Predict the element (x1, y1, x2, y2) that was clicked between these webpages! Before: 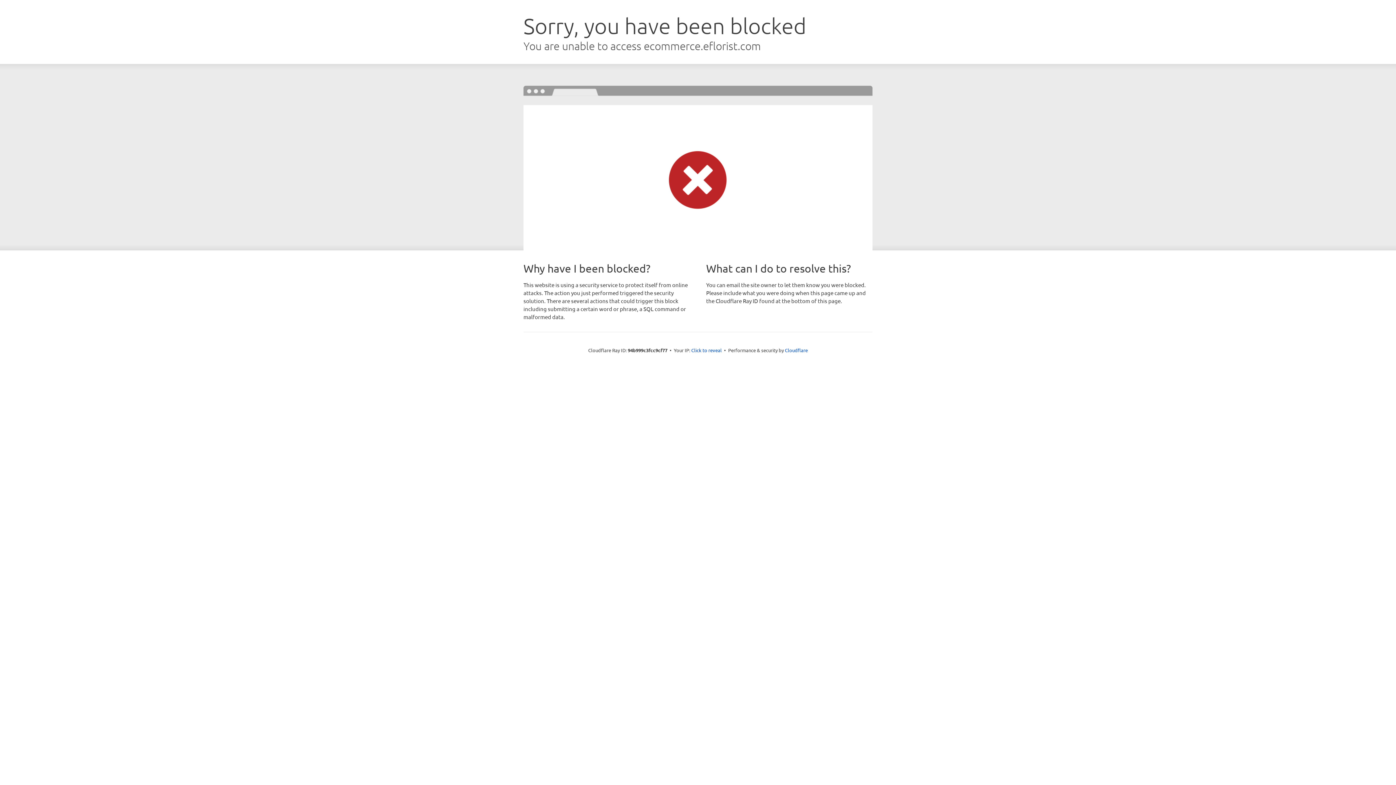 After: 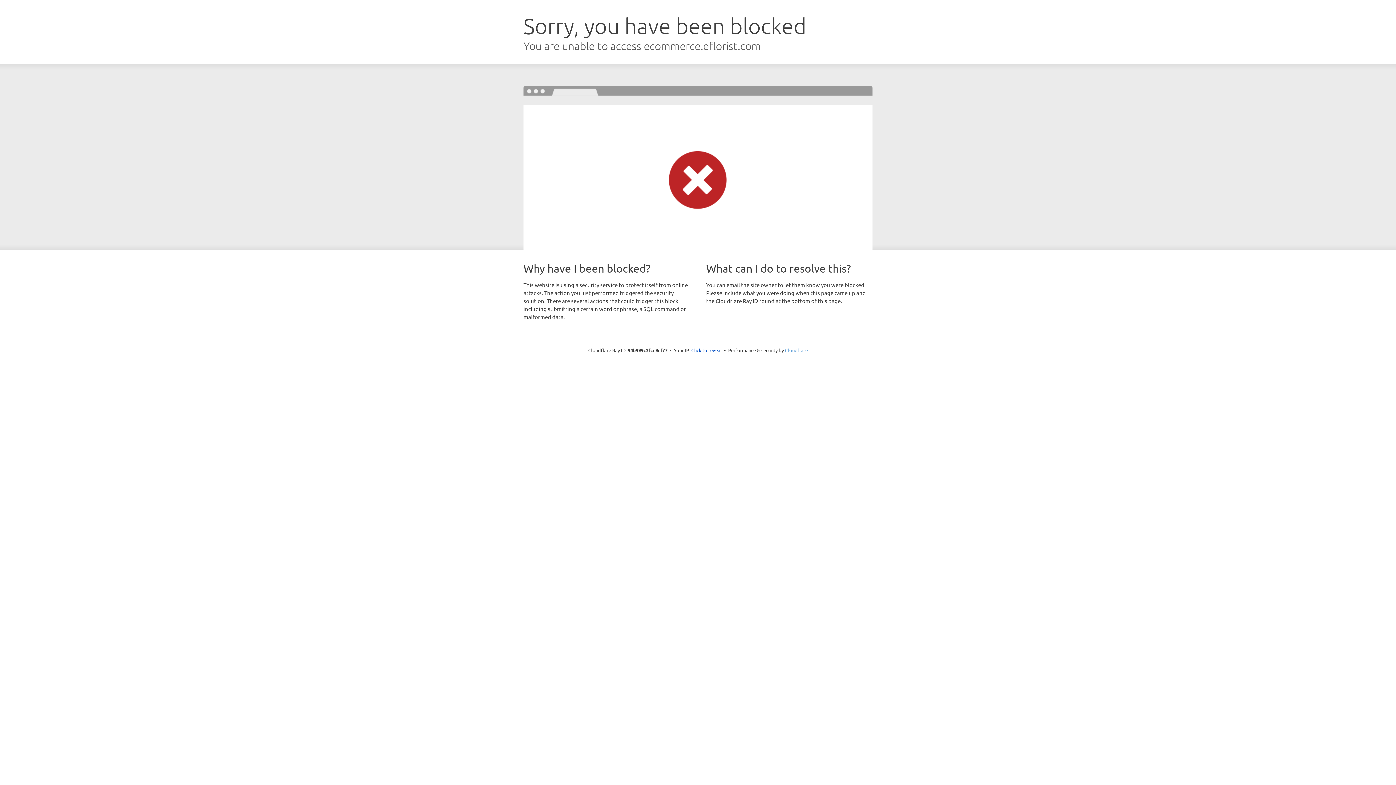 Action: bbox: (785, 347, 808, 353) label: Cloudflare